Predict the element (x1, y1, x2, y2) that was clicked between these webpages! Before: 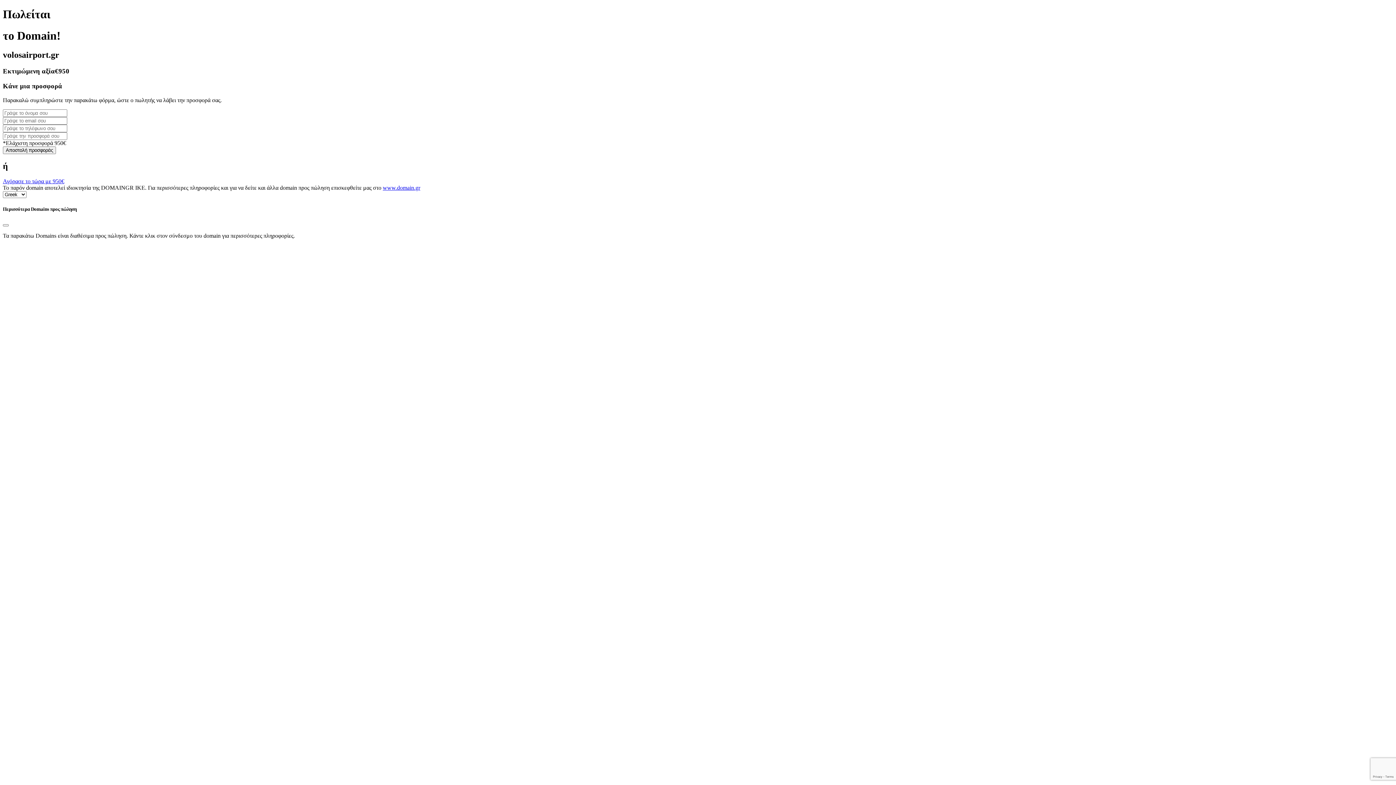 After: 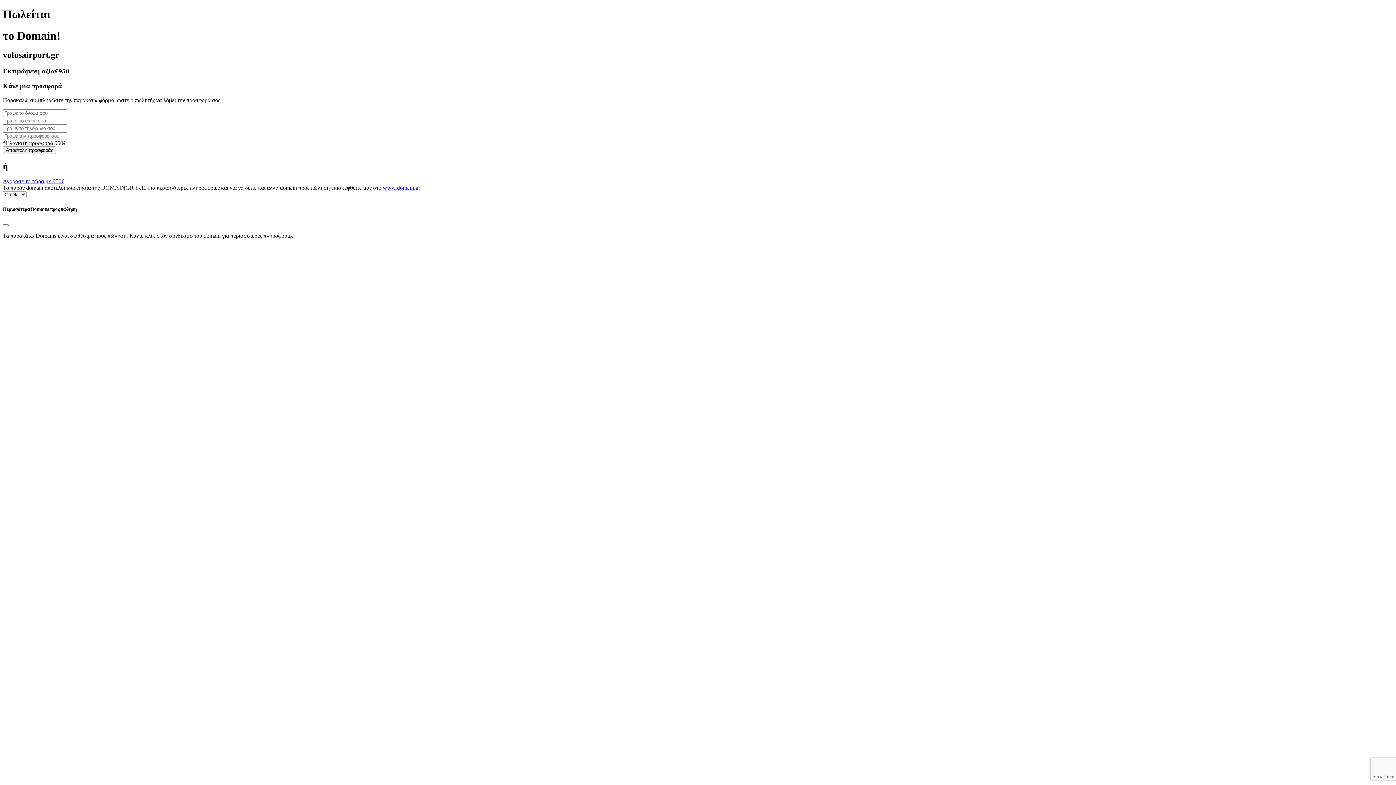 Action: label: www.domain.gr bbox: (382, 184, 420, 191)